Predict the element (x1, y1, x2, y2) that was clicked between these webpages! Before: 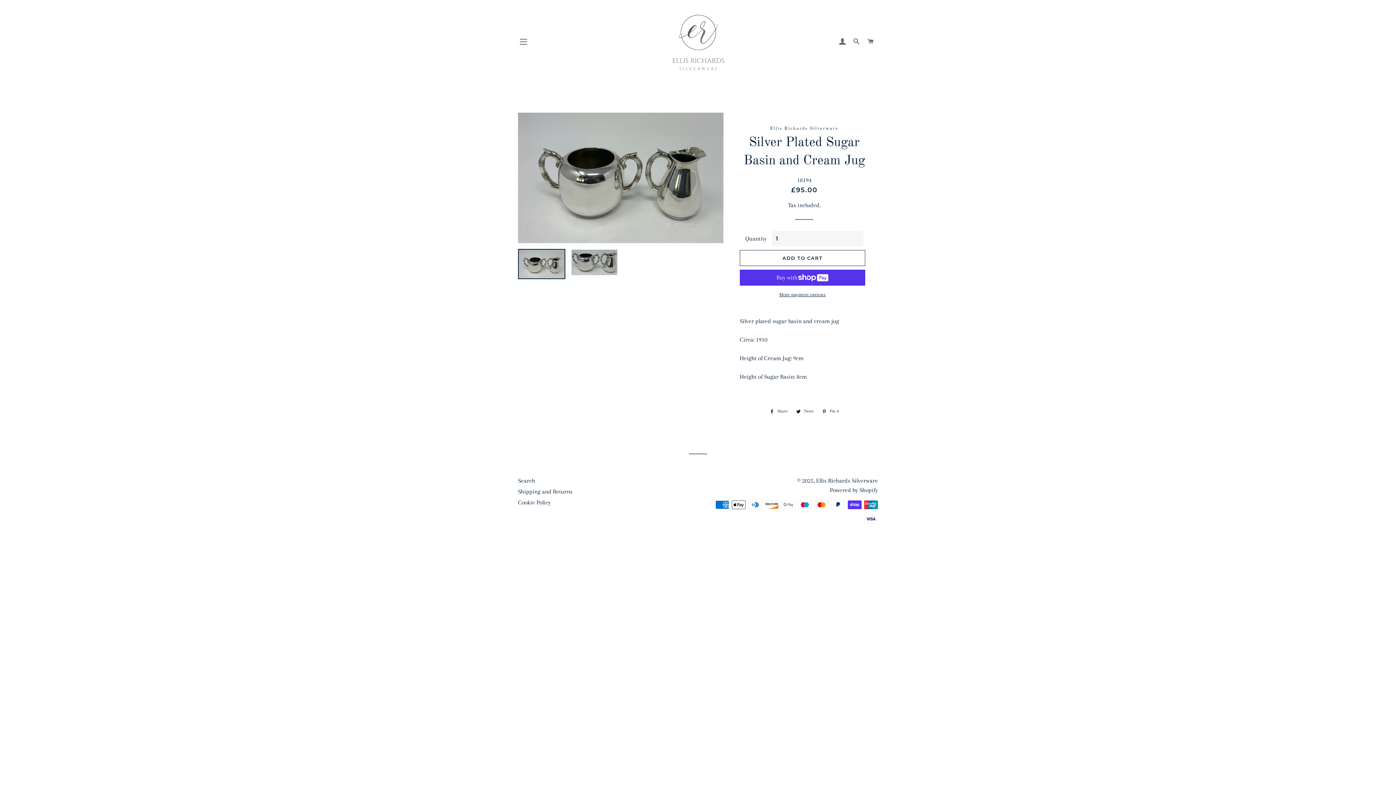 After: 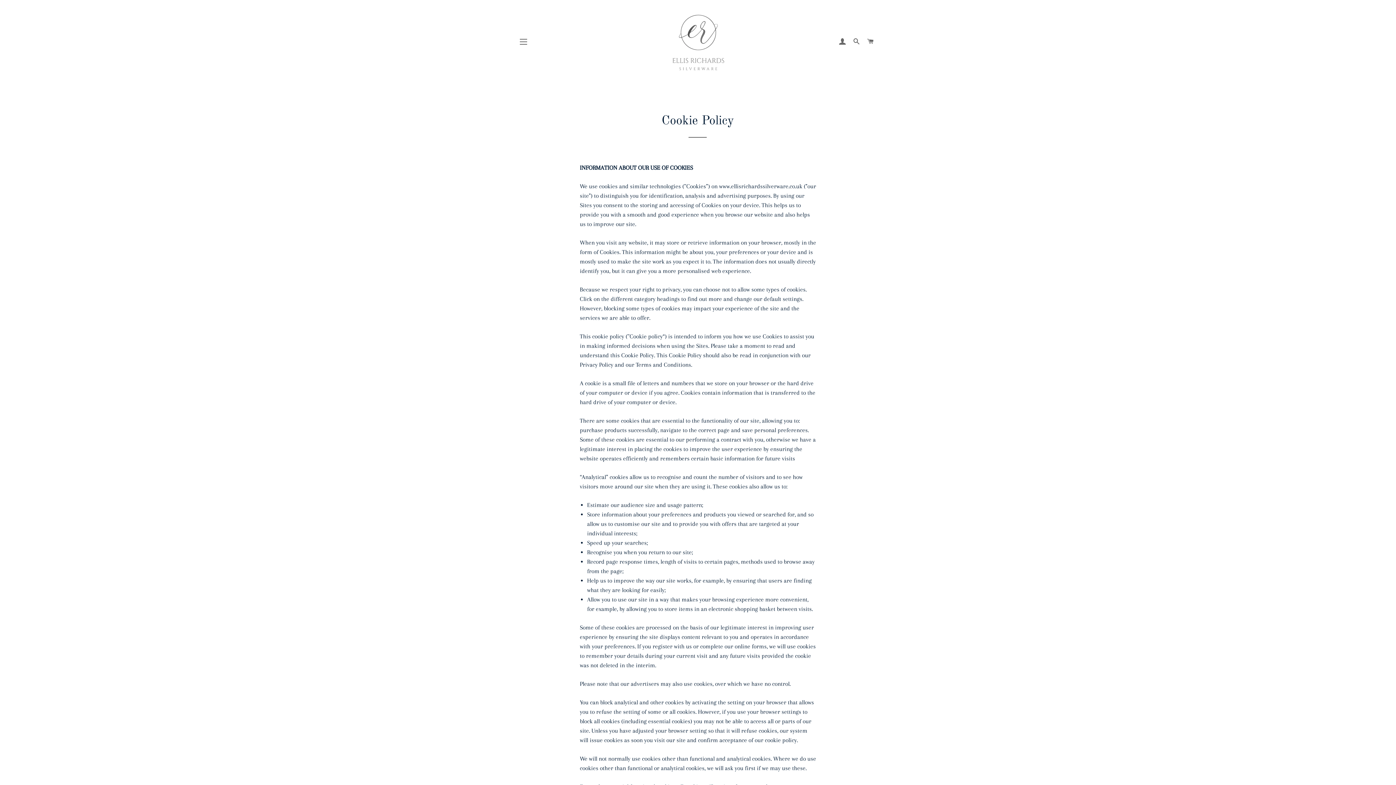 Action: label: Cookie Policy bbox: (518, 499, 550, 506)